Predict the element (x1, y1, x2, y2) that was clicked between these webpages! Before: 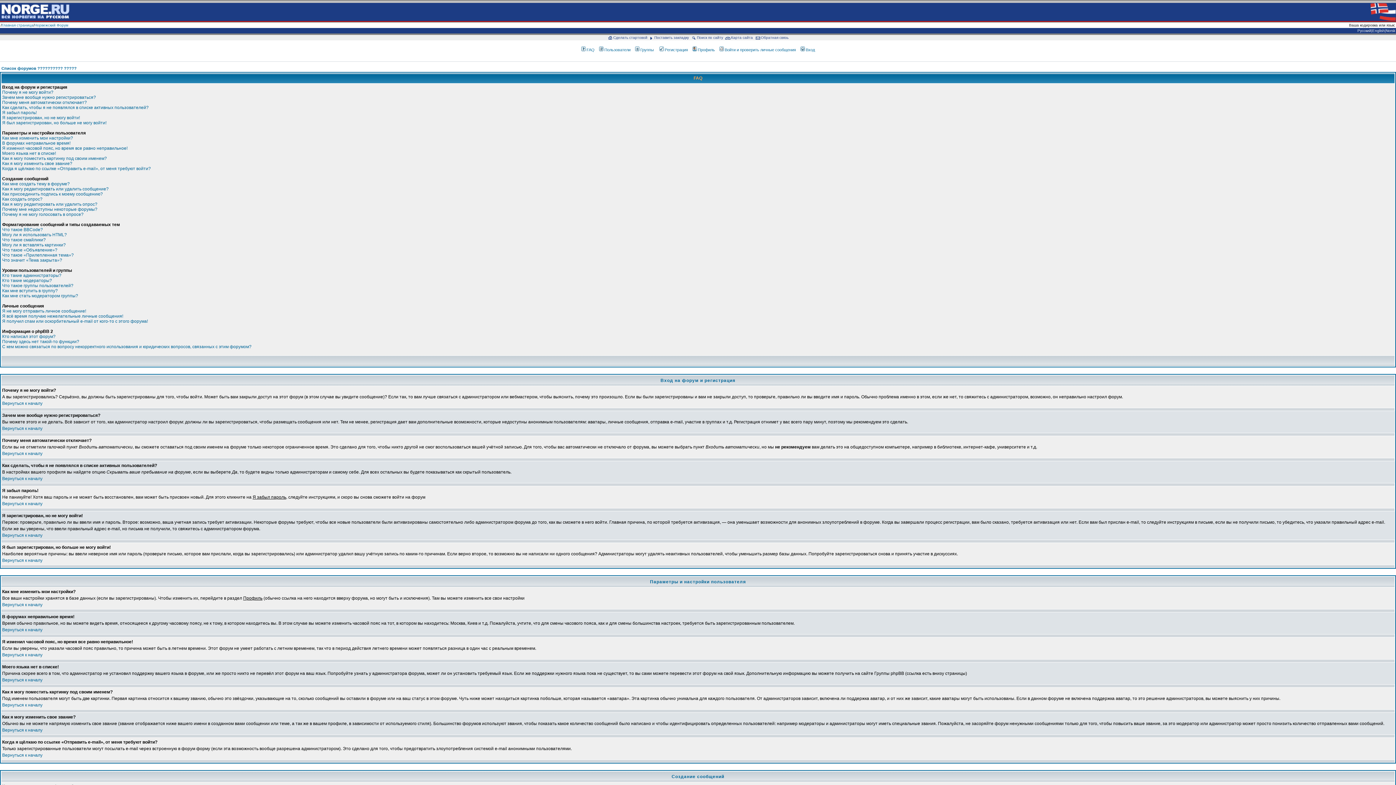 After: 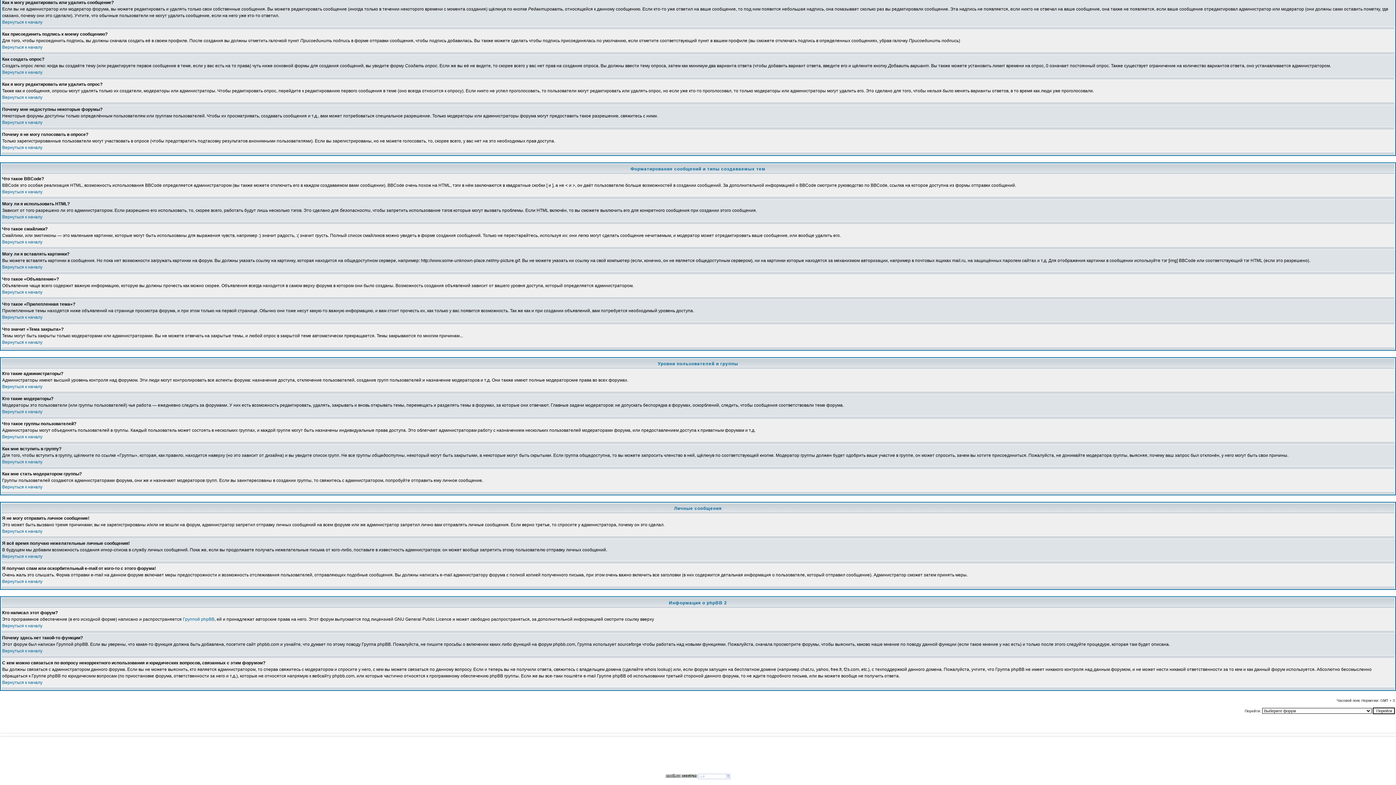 Action: label: Как я могу редактировать или удалить сообщение? bbox: (2, 186, 108, 191)